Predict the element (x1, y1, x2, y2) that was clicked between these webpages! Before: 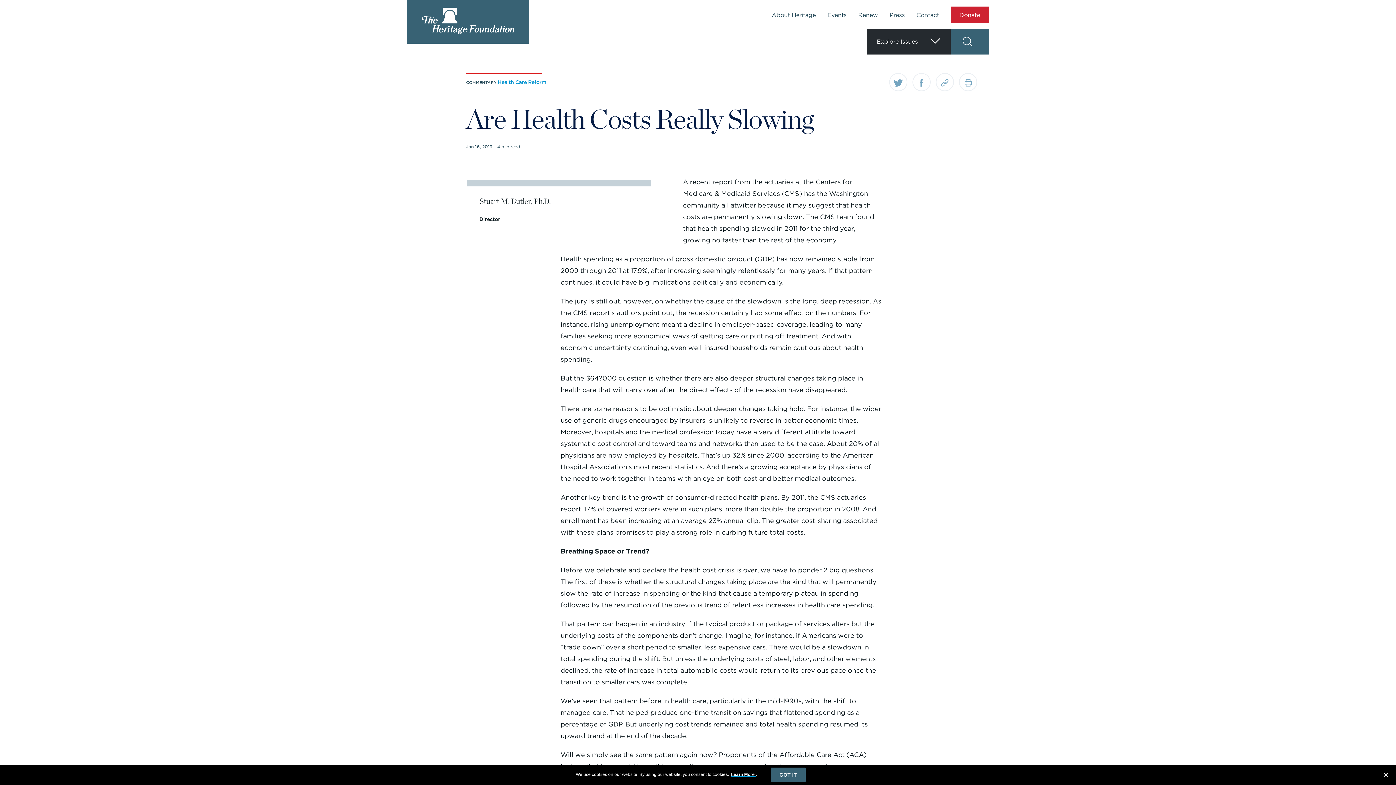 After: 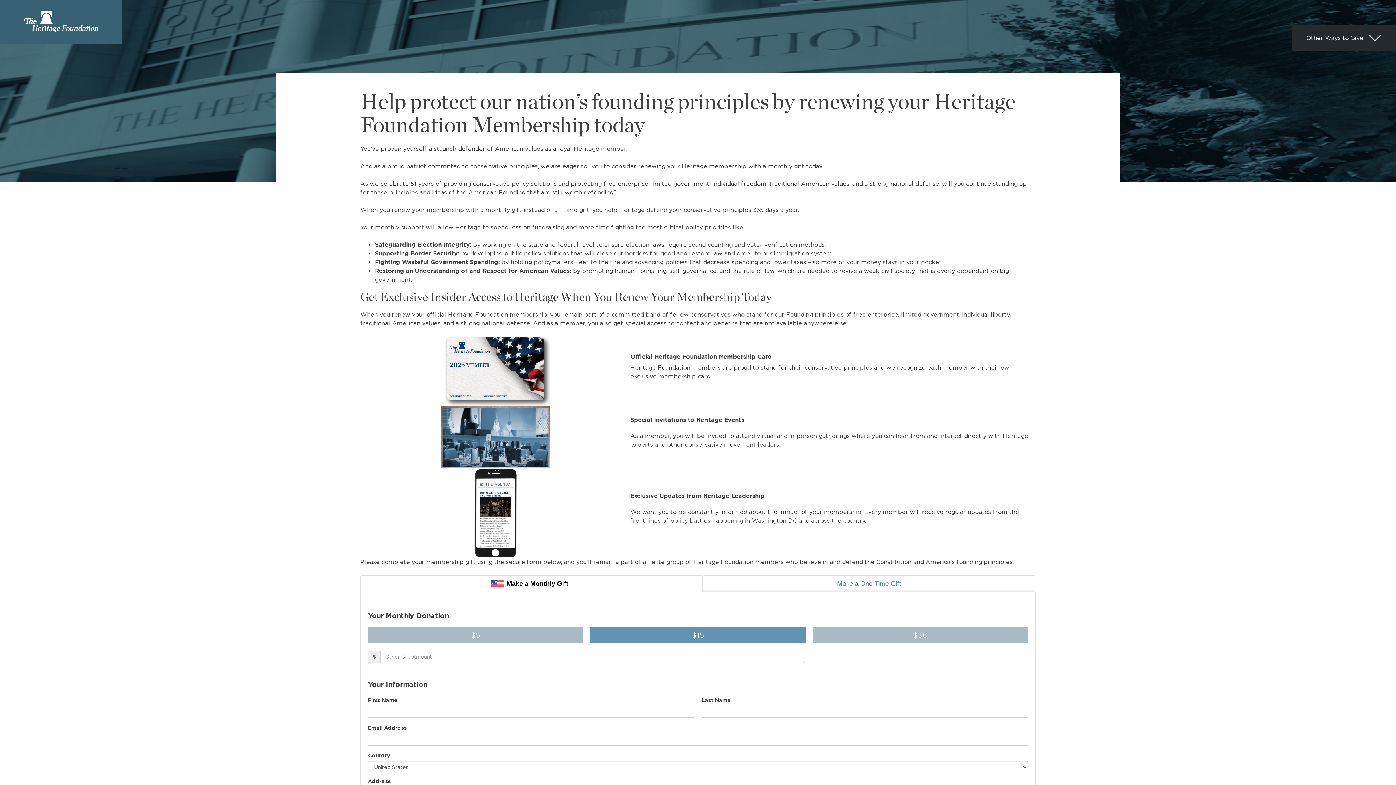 Action: bbox: (858, 11, 878, 18) label: Renew